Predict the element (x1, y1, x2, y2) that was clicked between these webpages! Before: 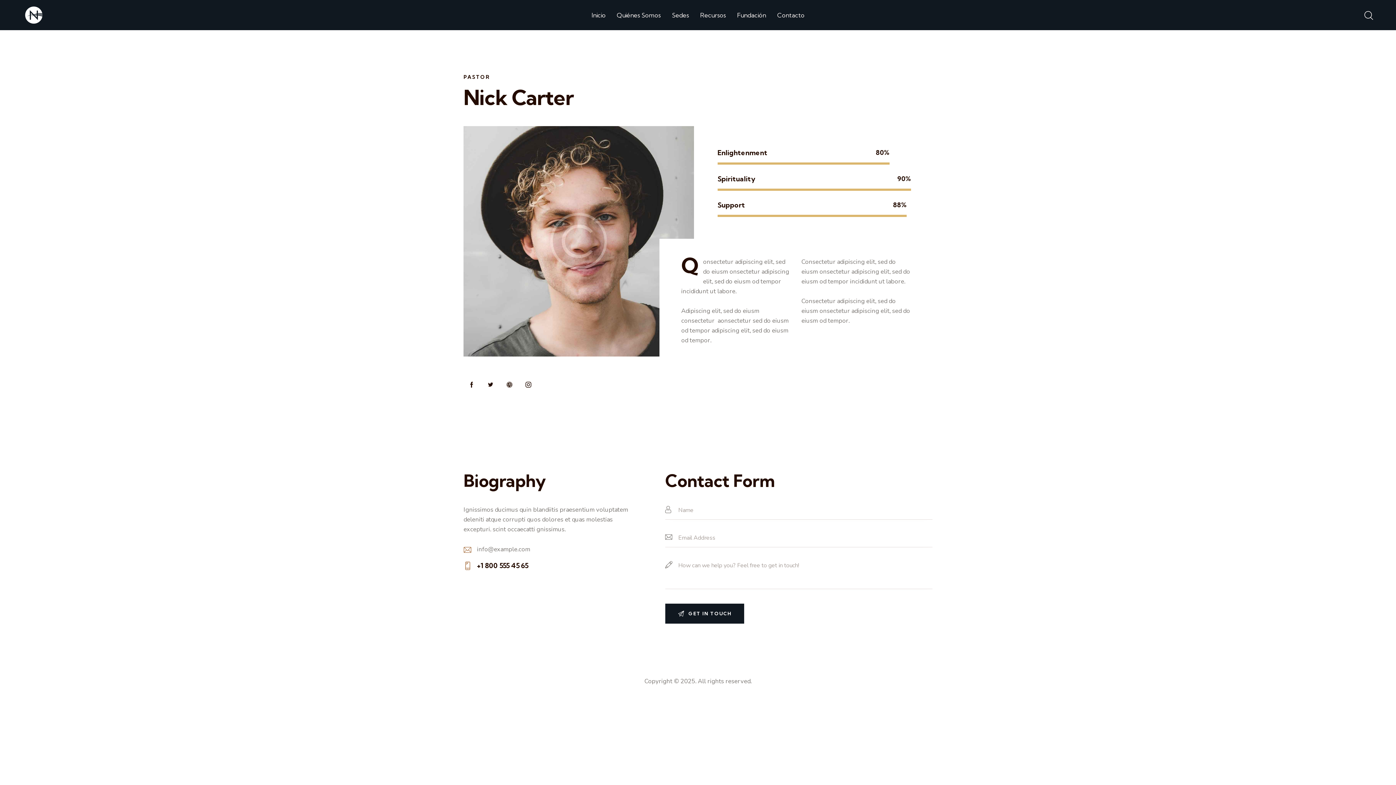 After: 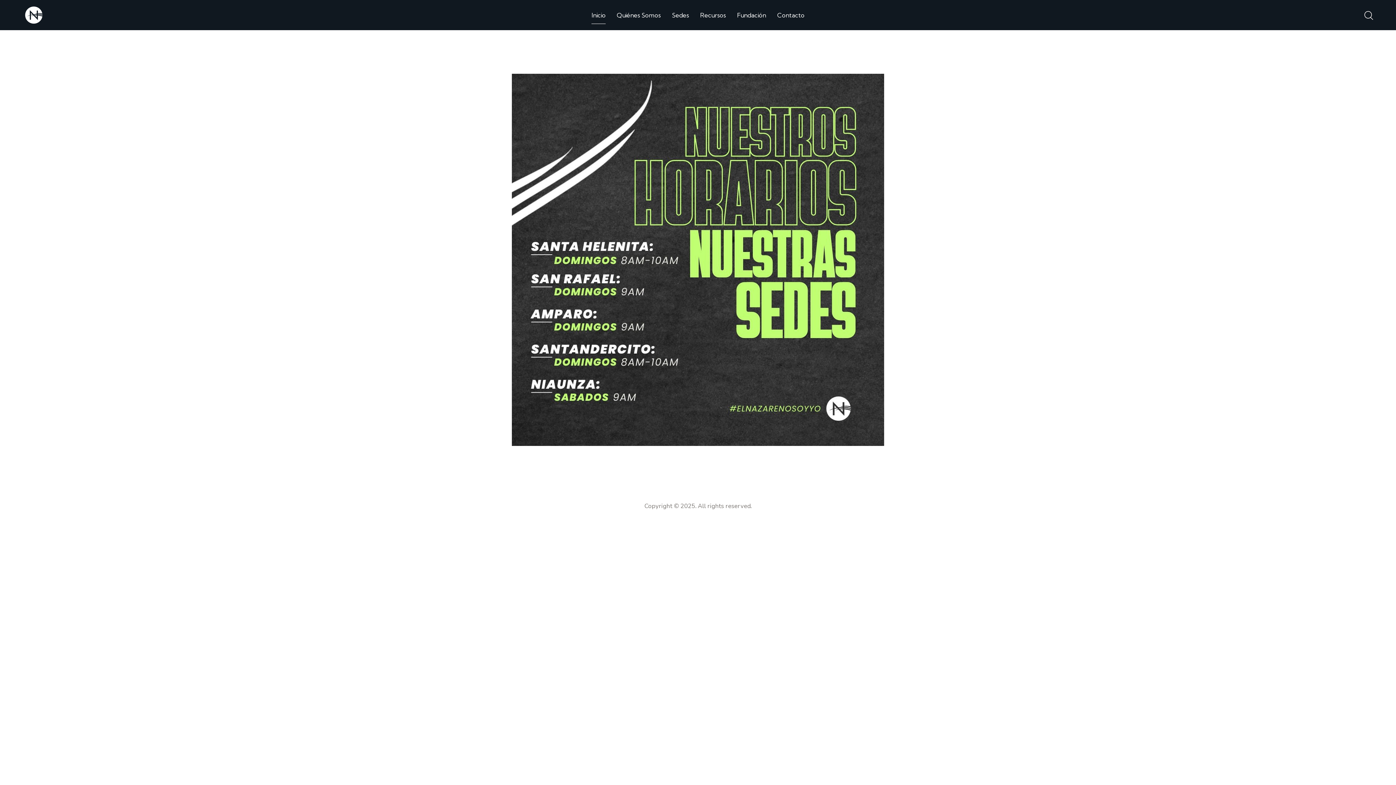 Action: bbox: (23, 10, 44, 18)